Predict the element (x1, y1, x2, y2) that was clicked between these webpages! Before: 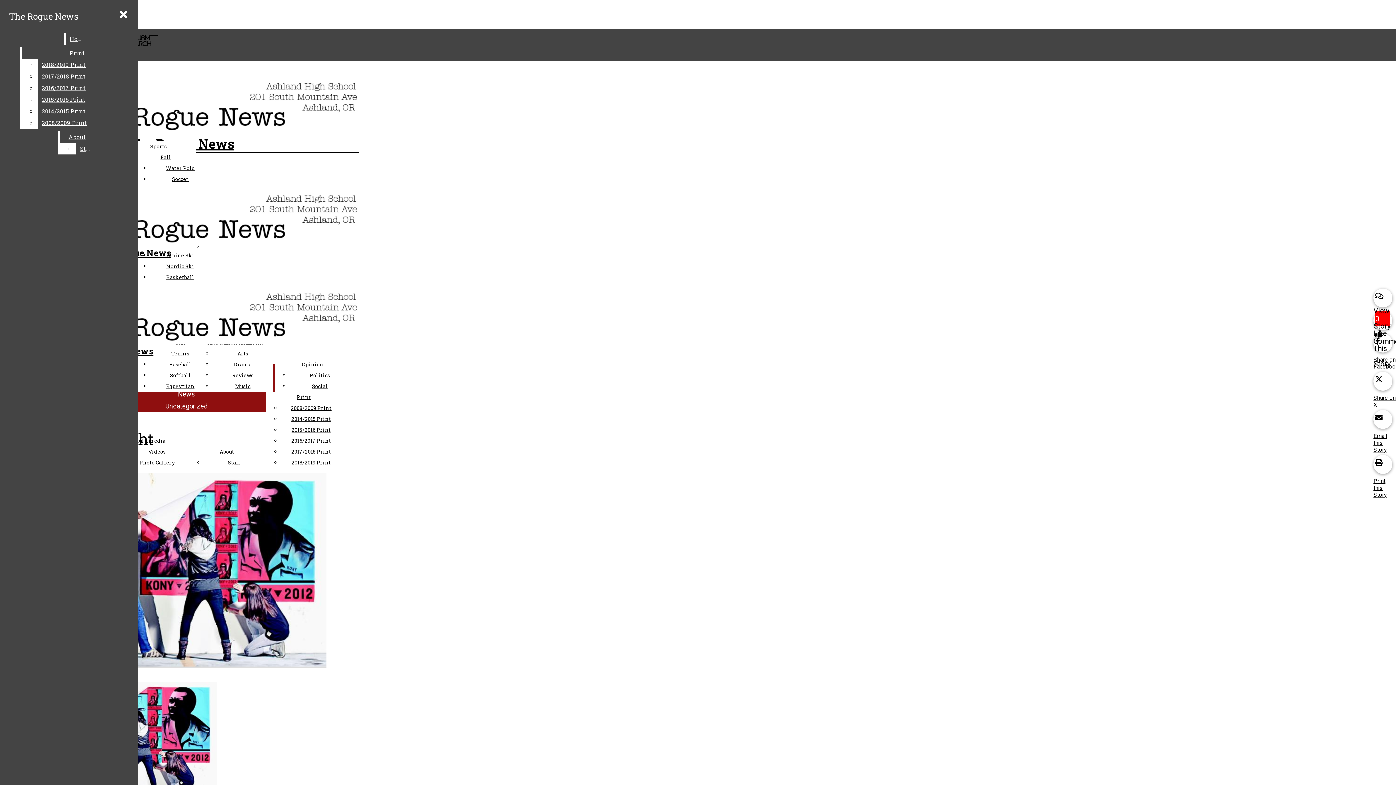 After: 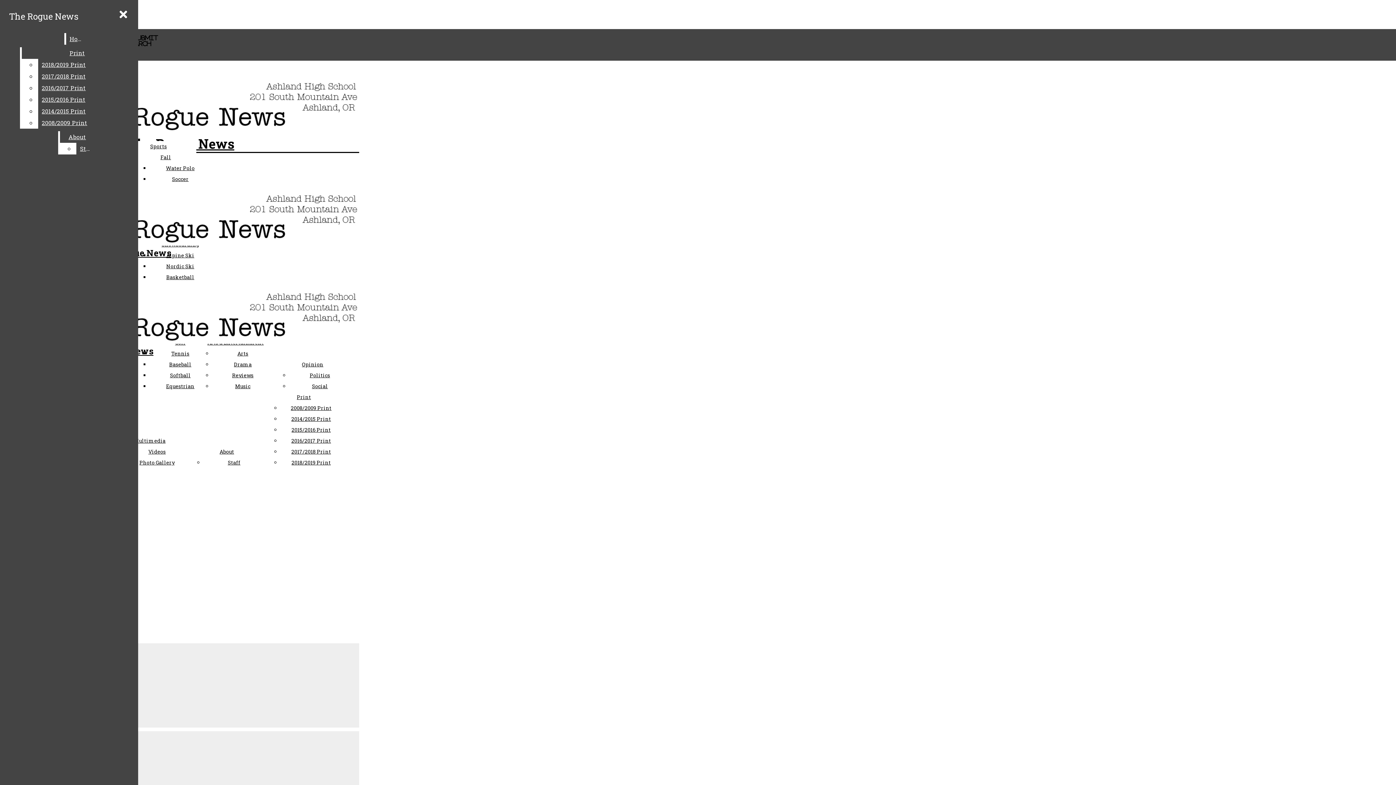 Action: label: Nordic Ski bbox: (166, 262, 194, 269)